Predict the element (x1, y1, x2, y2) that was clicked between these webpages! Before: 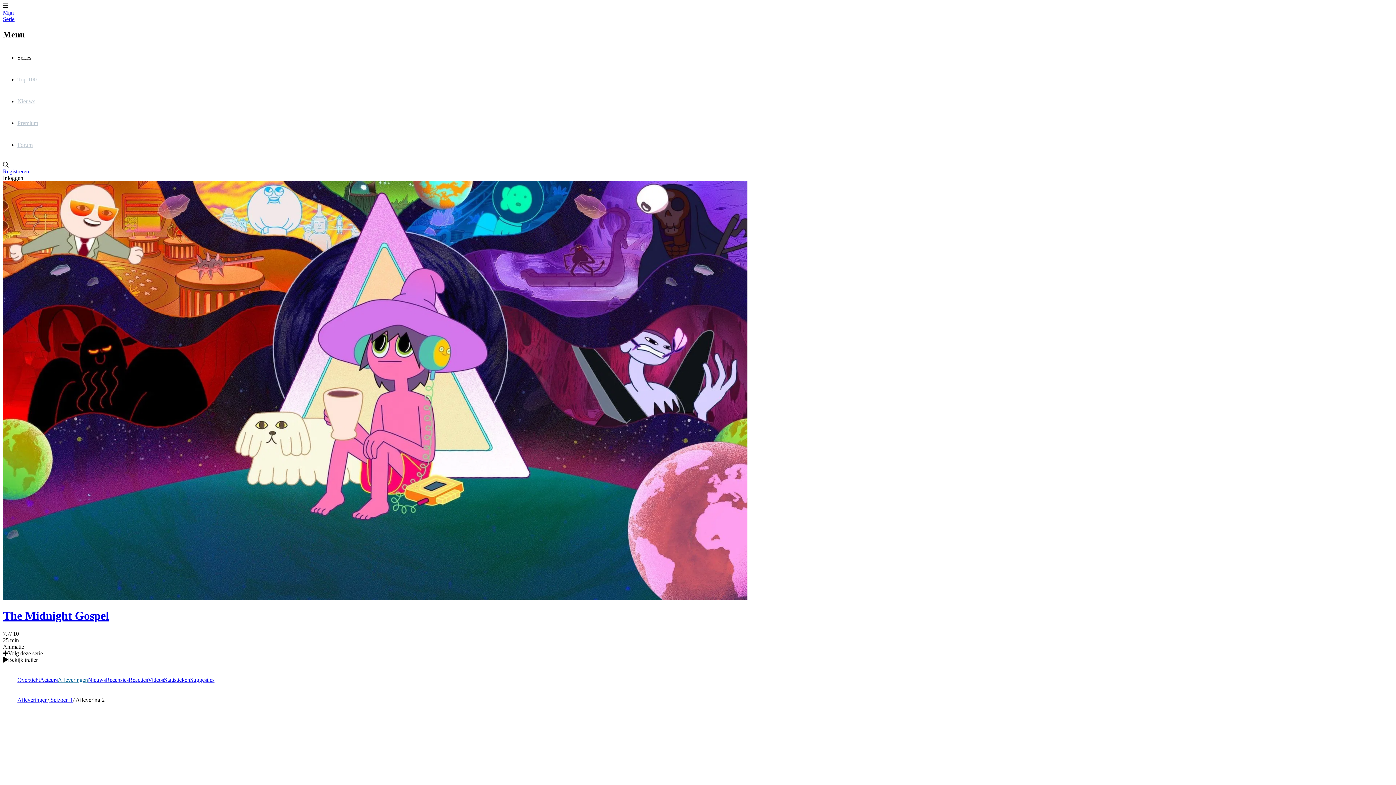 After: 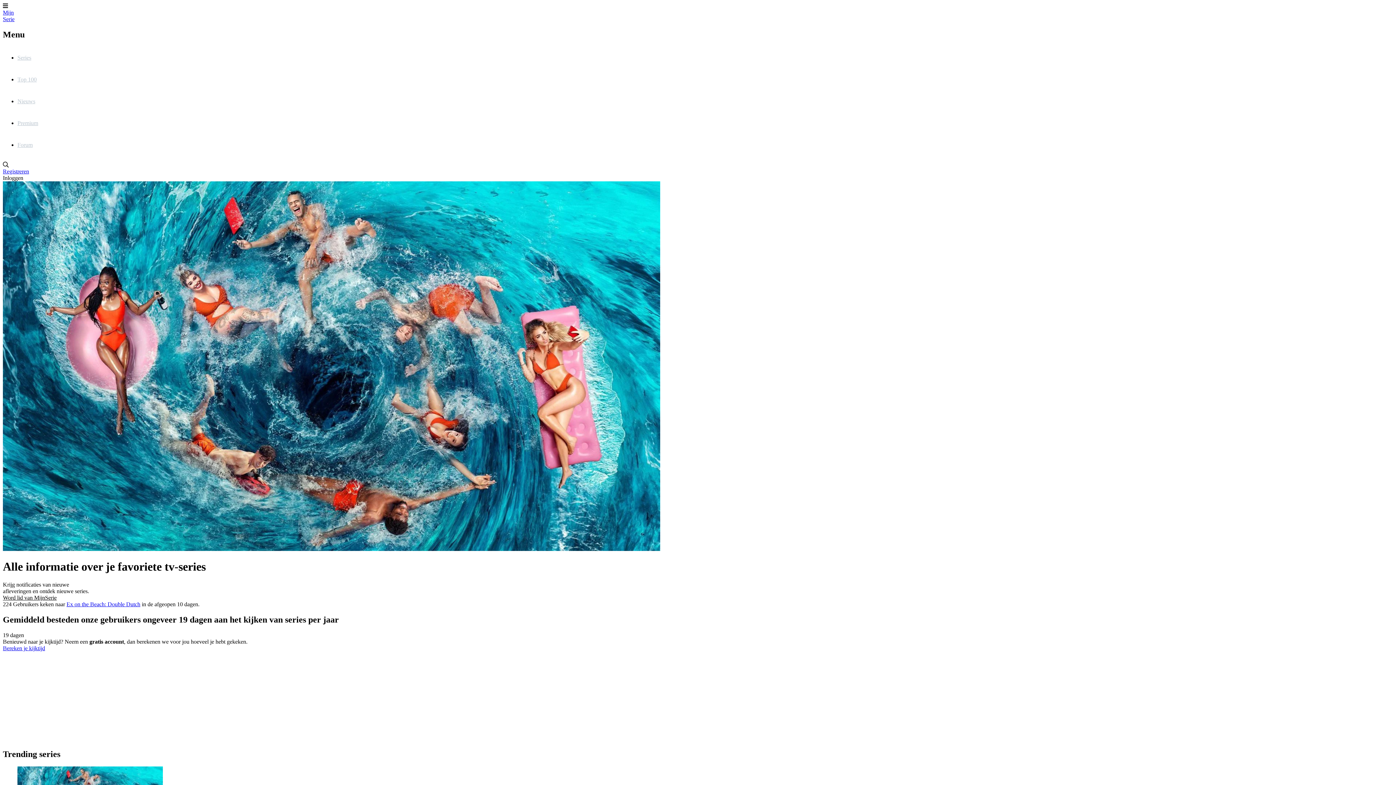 Action: bbox: (2, 9, 14, 22) label: Mijn
Serie